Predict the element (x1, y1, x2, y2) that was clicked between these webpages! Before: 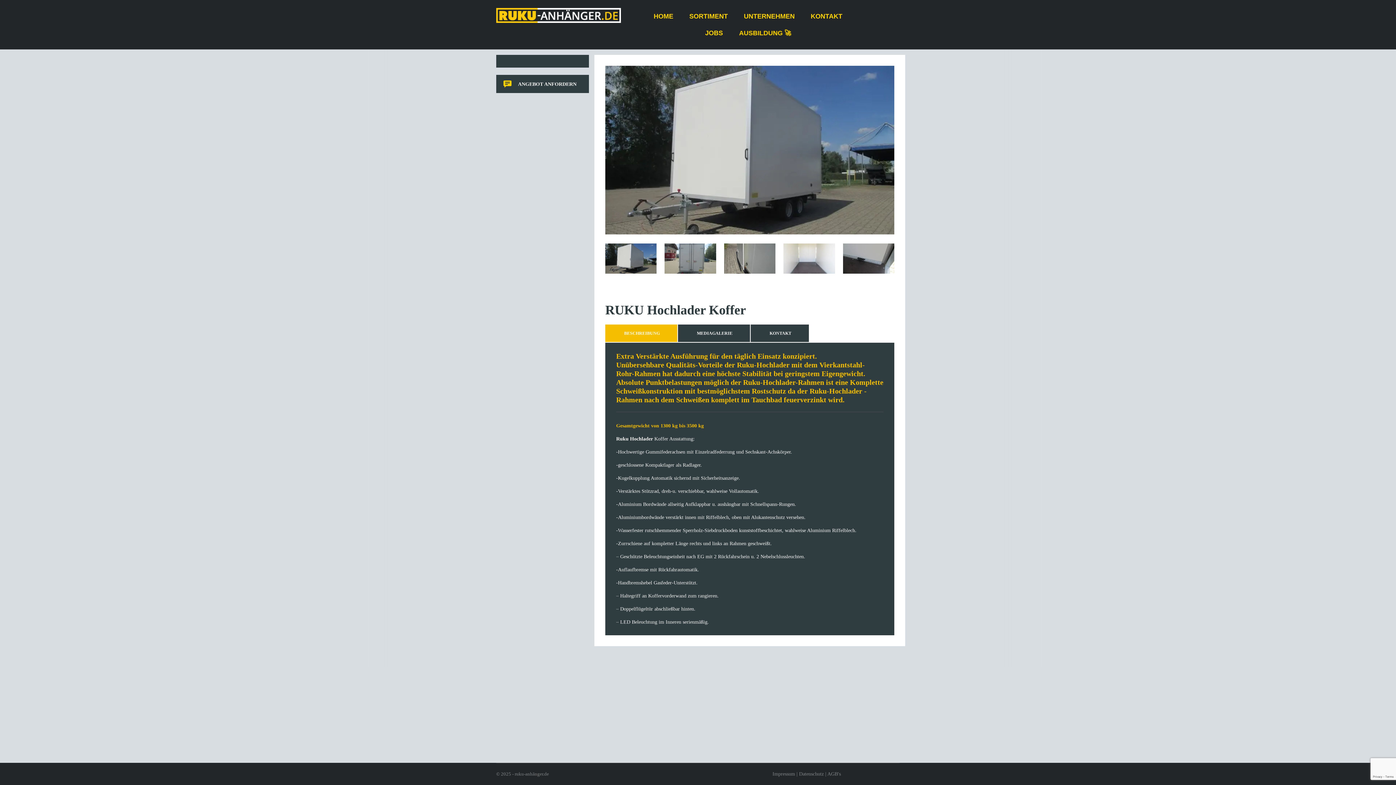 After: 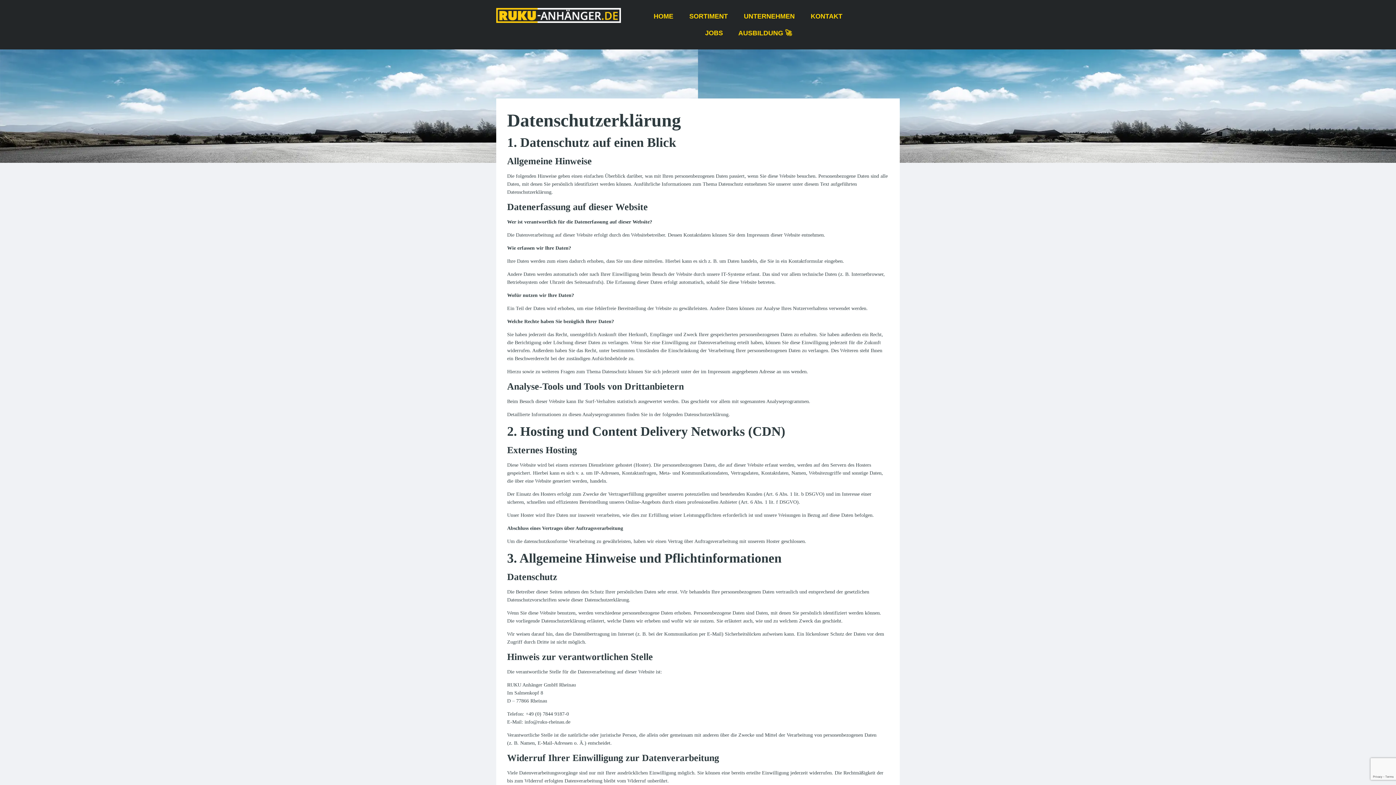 Action: label: Datenschutz bbox: (799, 771, 824, 777)